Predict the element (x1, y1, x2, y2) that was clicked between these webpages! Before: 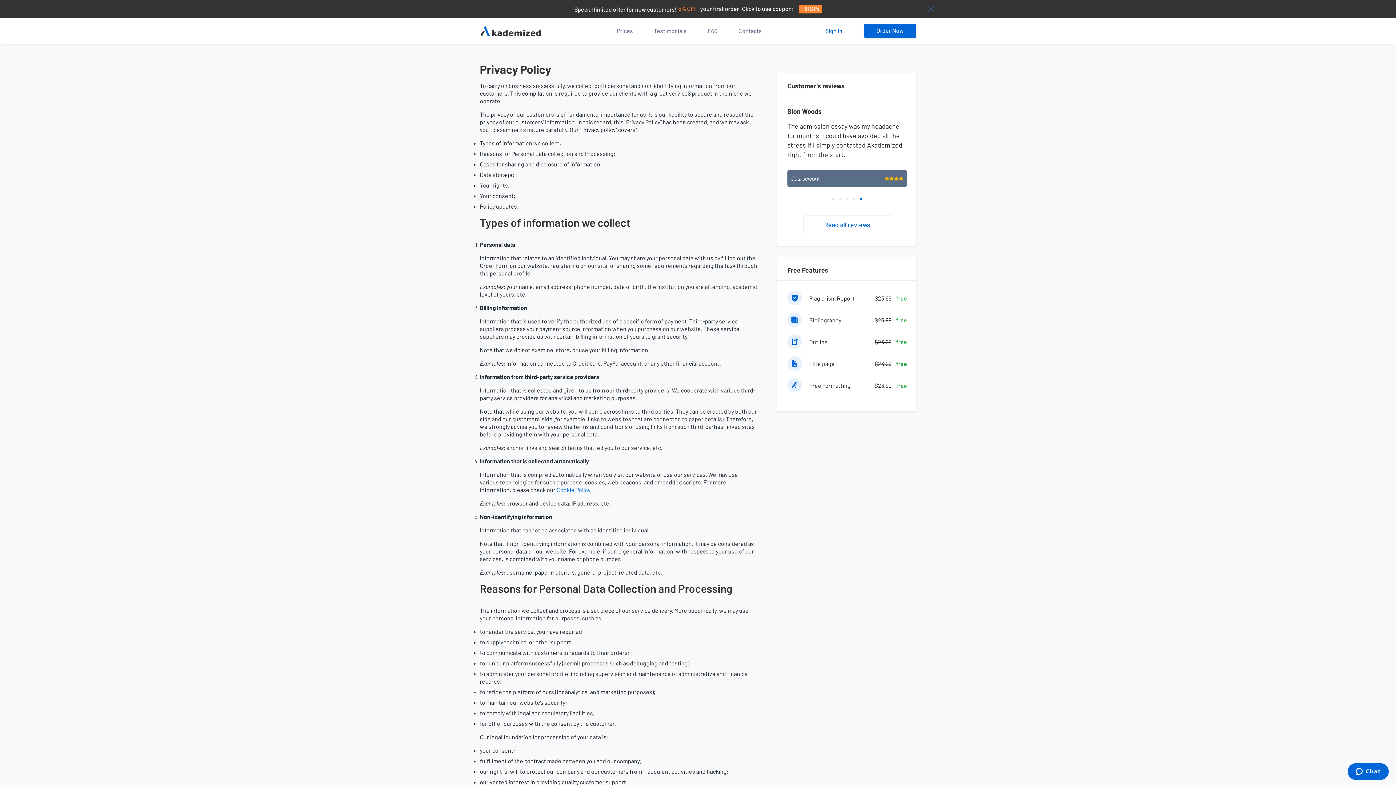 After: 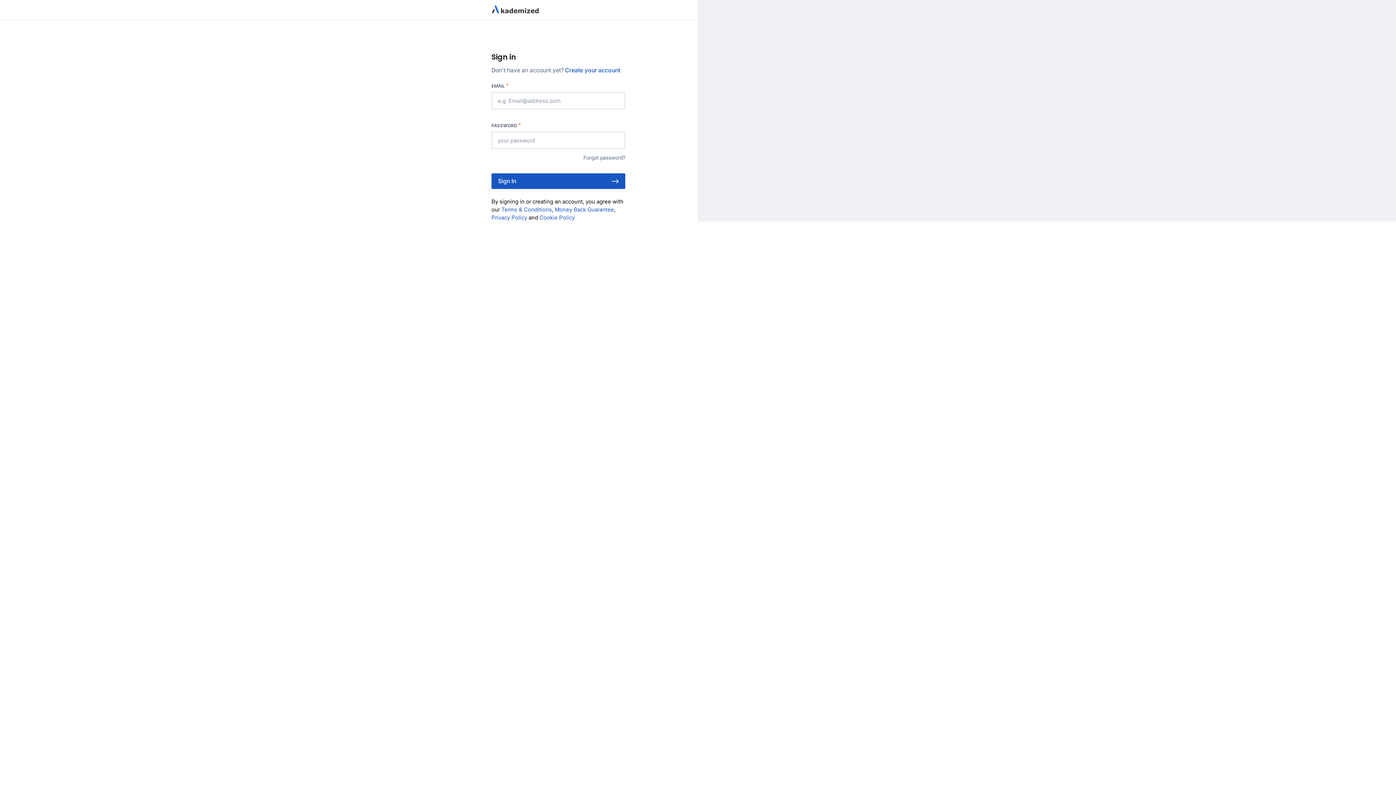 Action: bbox: (825, 26, 842, 34) label: Sign in